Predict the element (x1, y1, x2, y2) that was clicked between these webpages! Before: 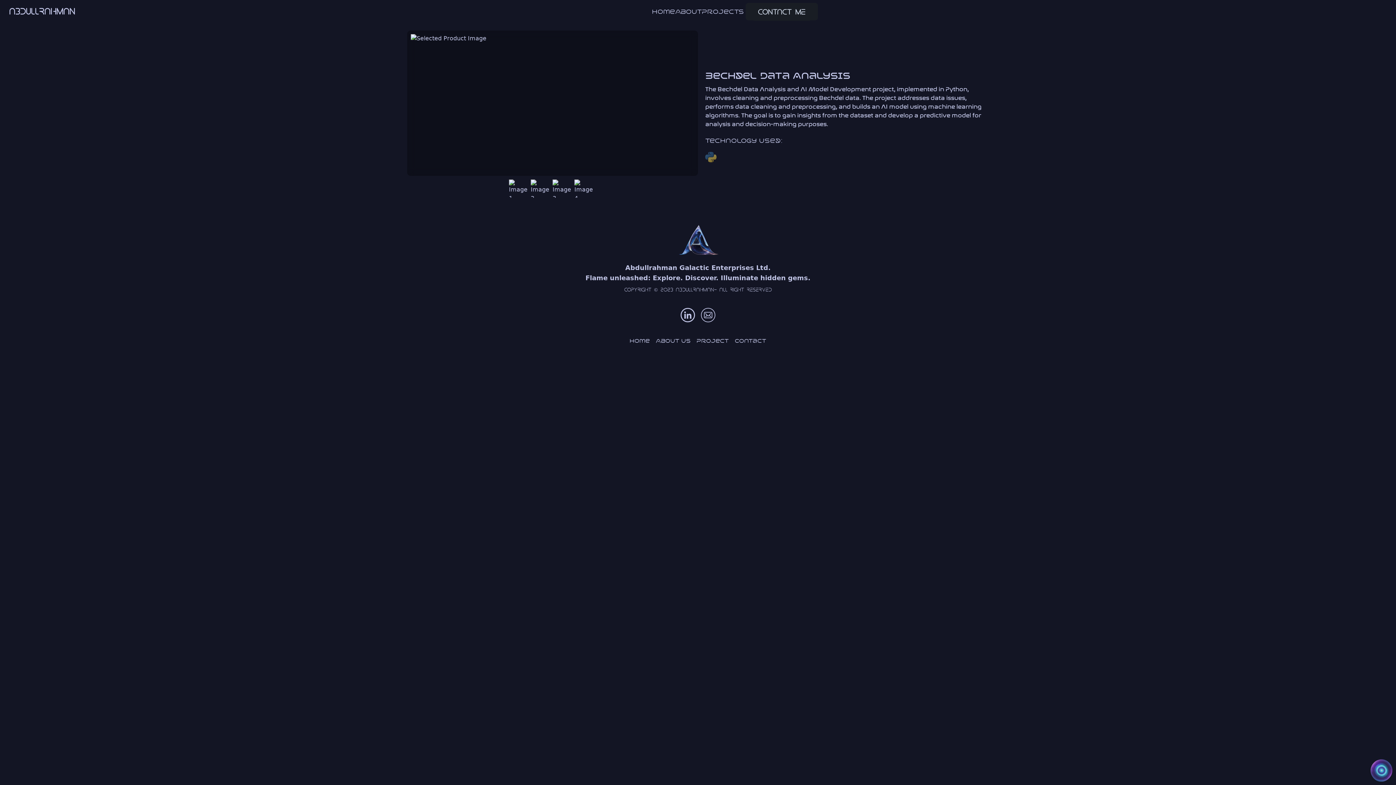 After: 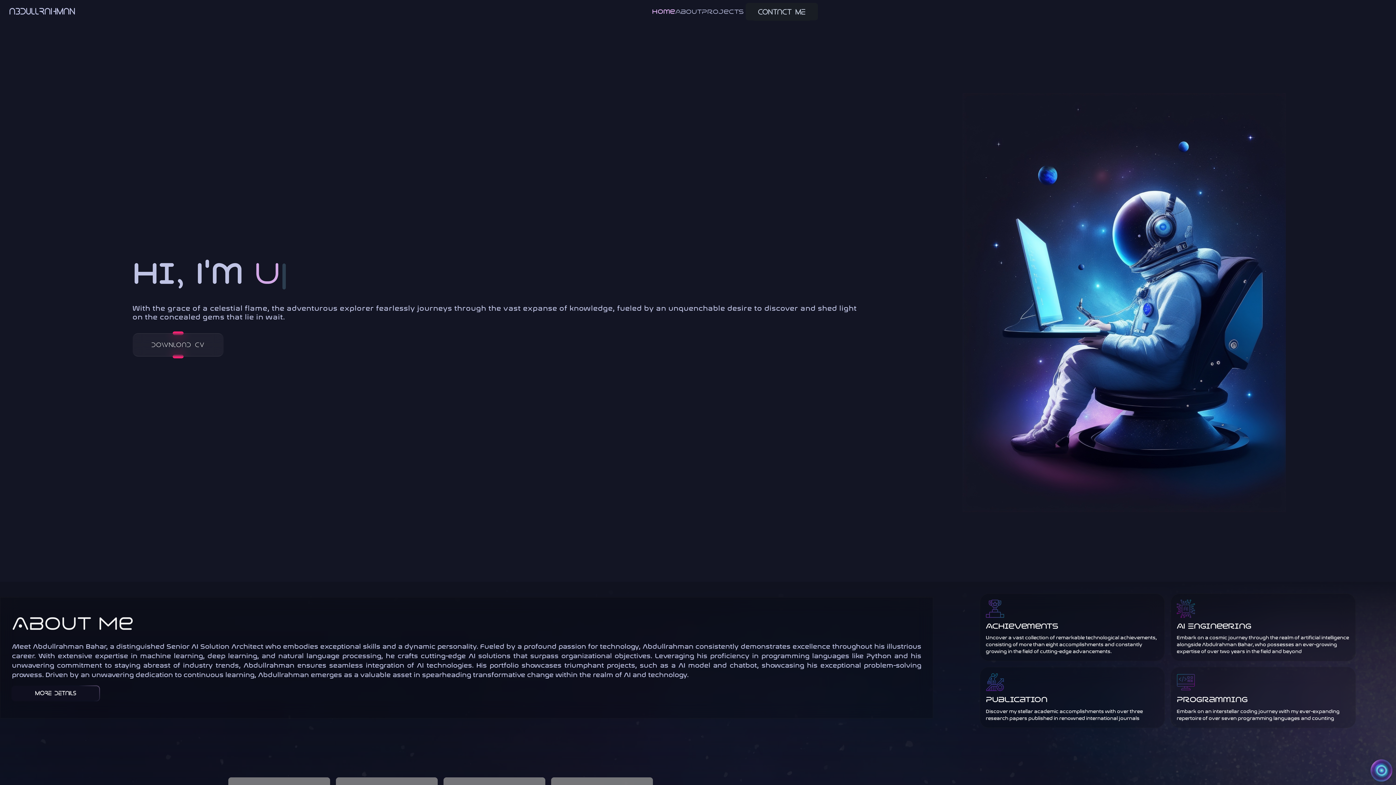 Action: bbox: (629, 337, 650, 344) label: Home